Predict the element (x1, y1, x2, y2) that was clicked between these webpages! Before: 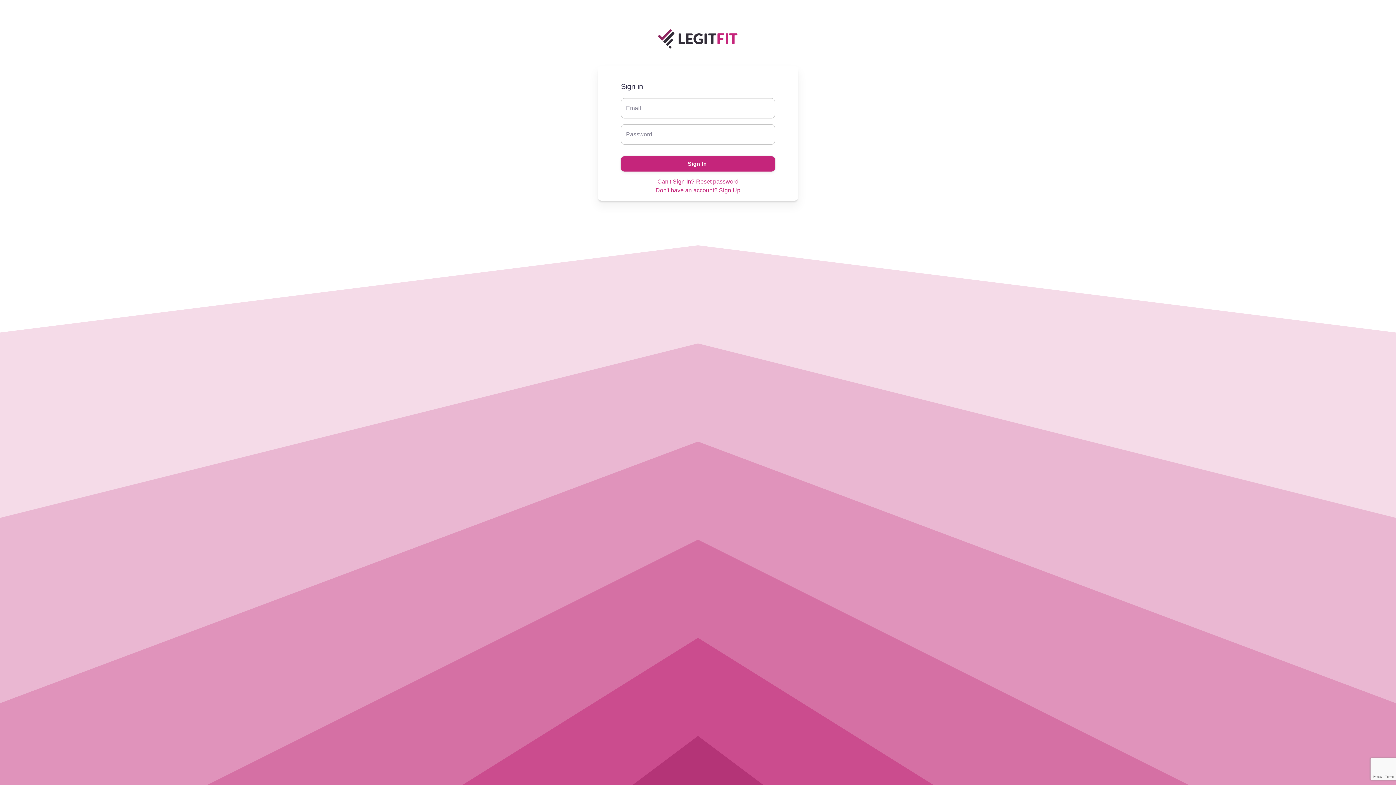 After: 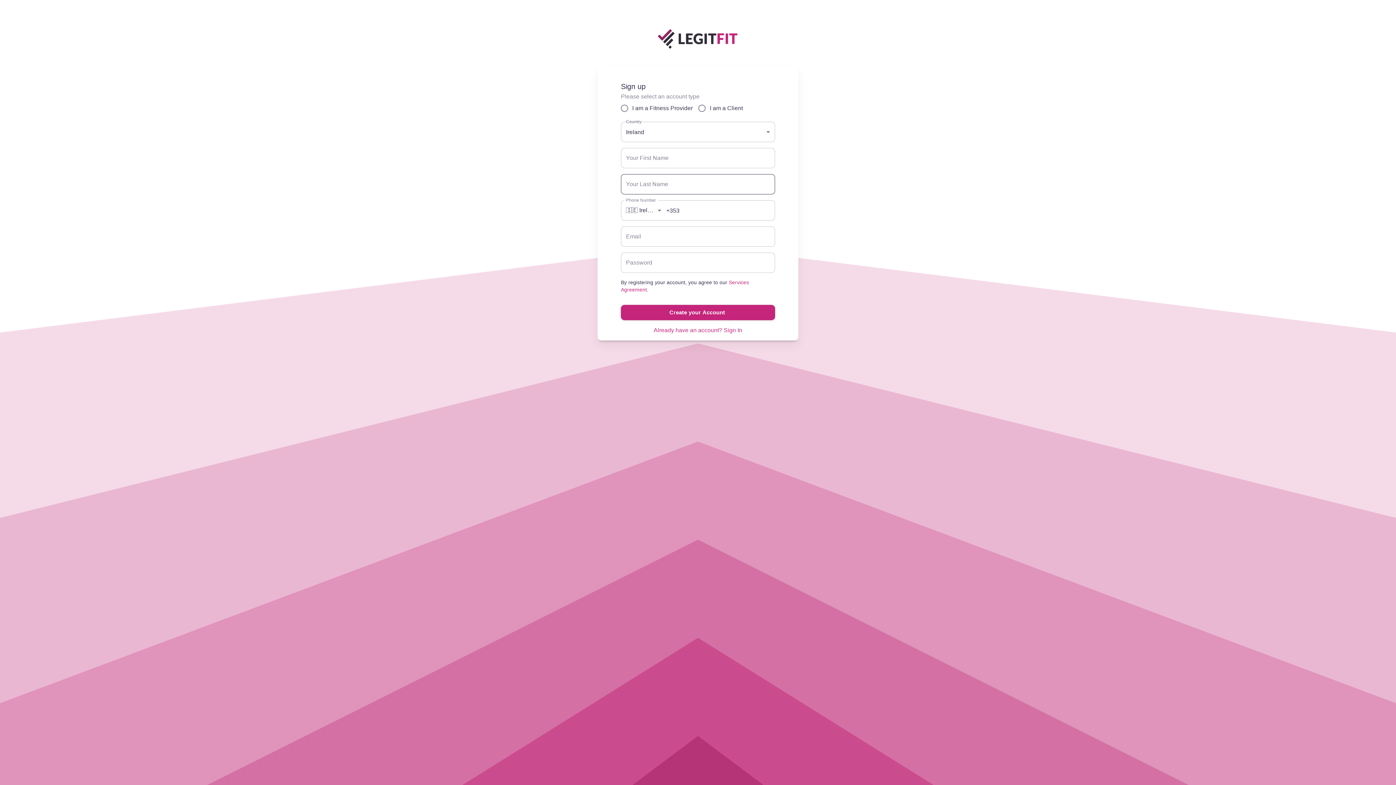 Action: bbox: (655, 187, 740, 193) label: 
Don't have an account? Sign Up